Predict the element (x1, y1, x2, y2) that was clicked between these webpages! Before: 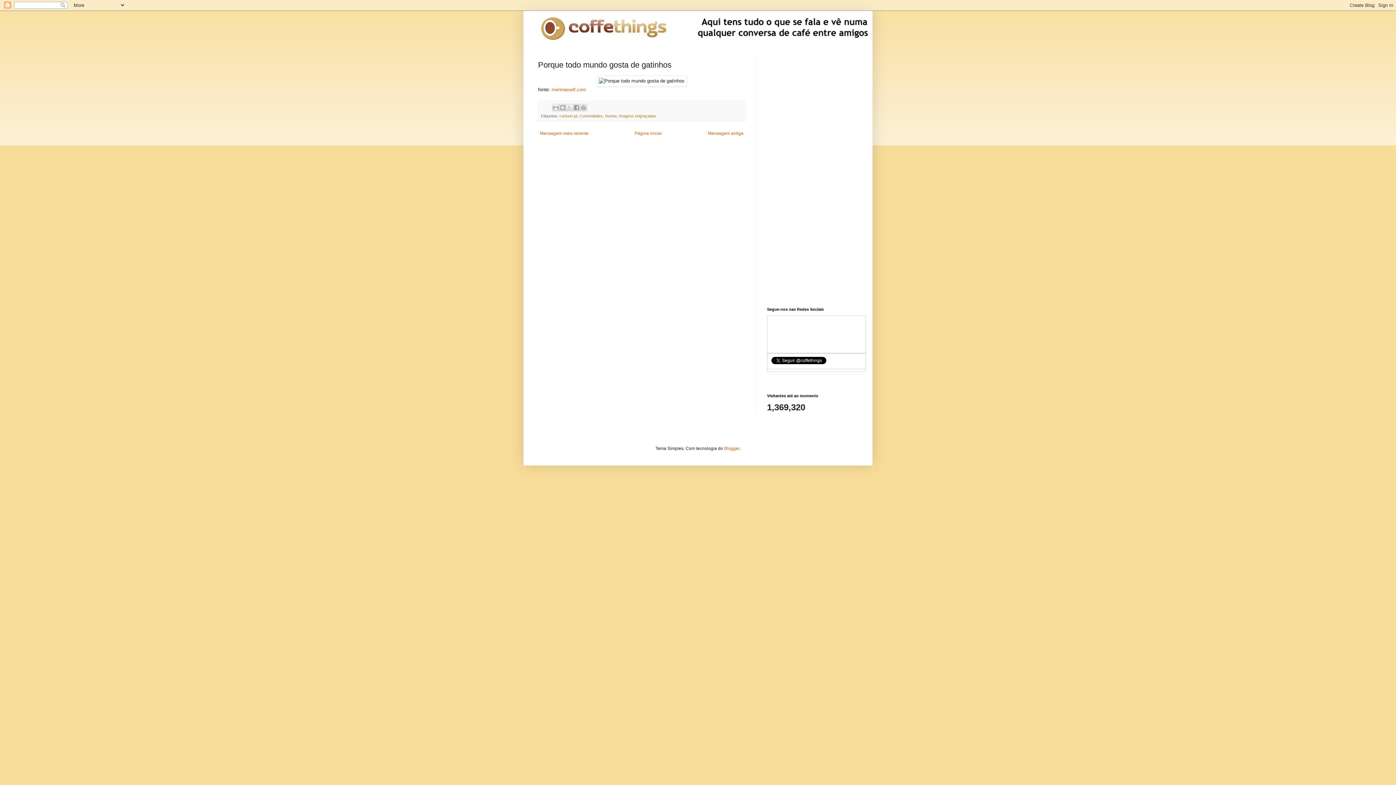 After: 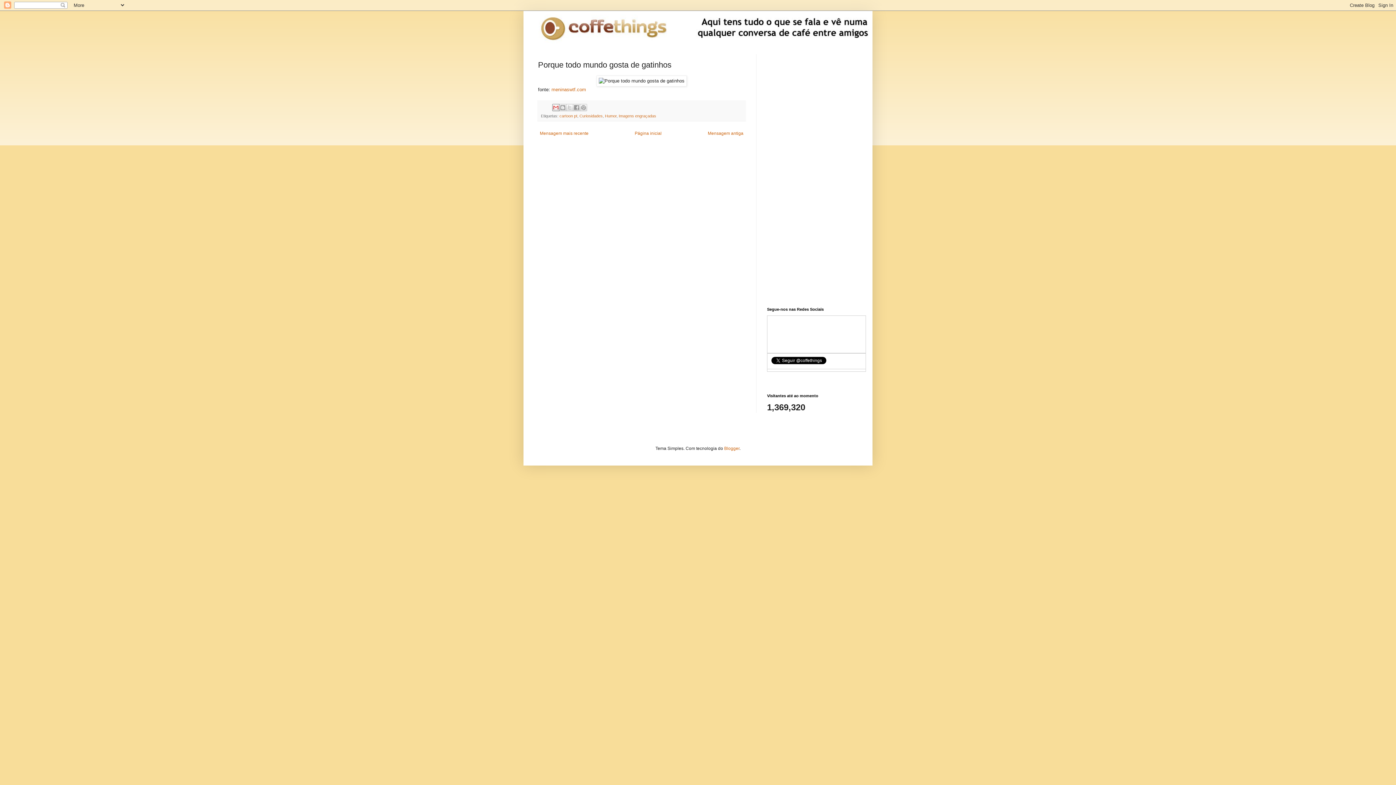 Action: bbox: (552, 104, 559, 111) label: Enviar a mensagem por email